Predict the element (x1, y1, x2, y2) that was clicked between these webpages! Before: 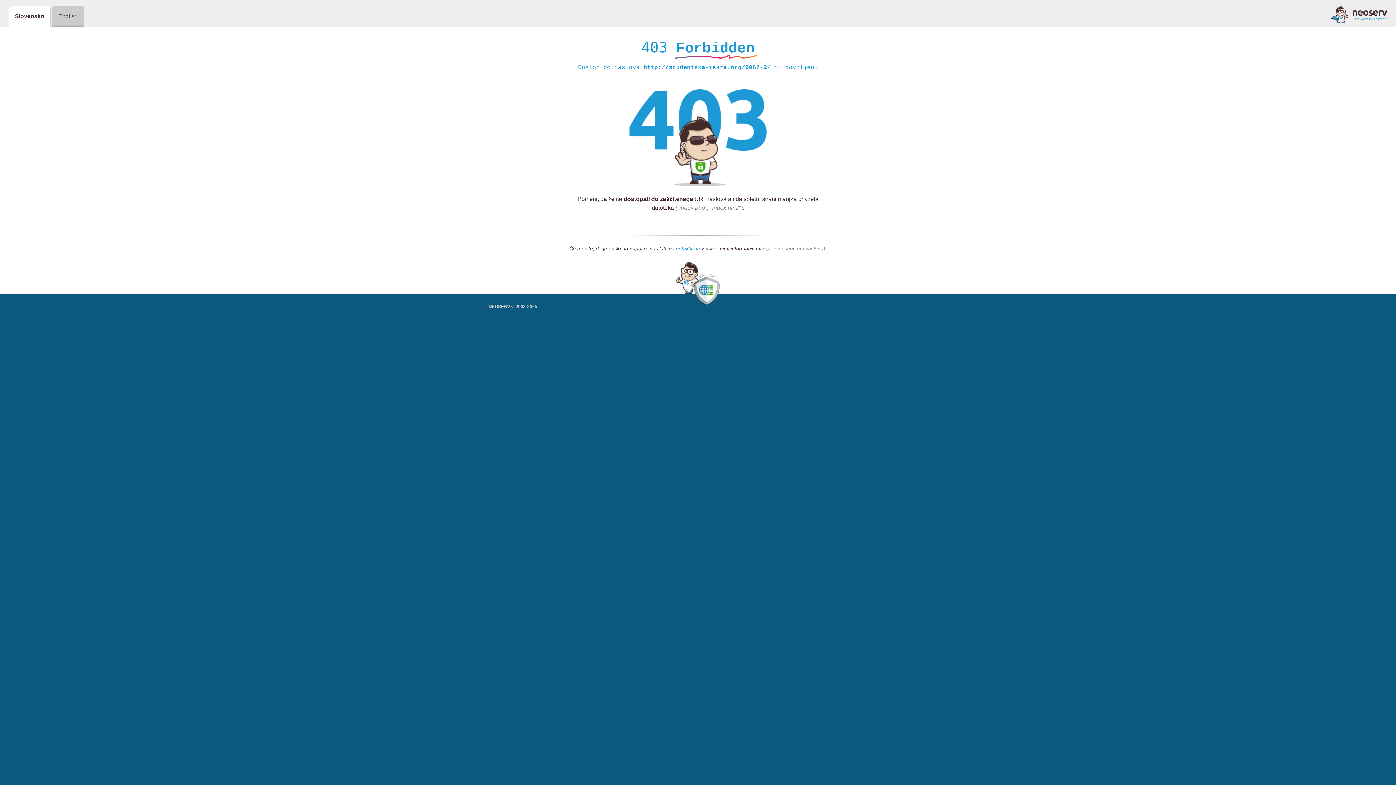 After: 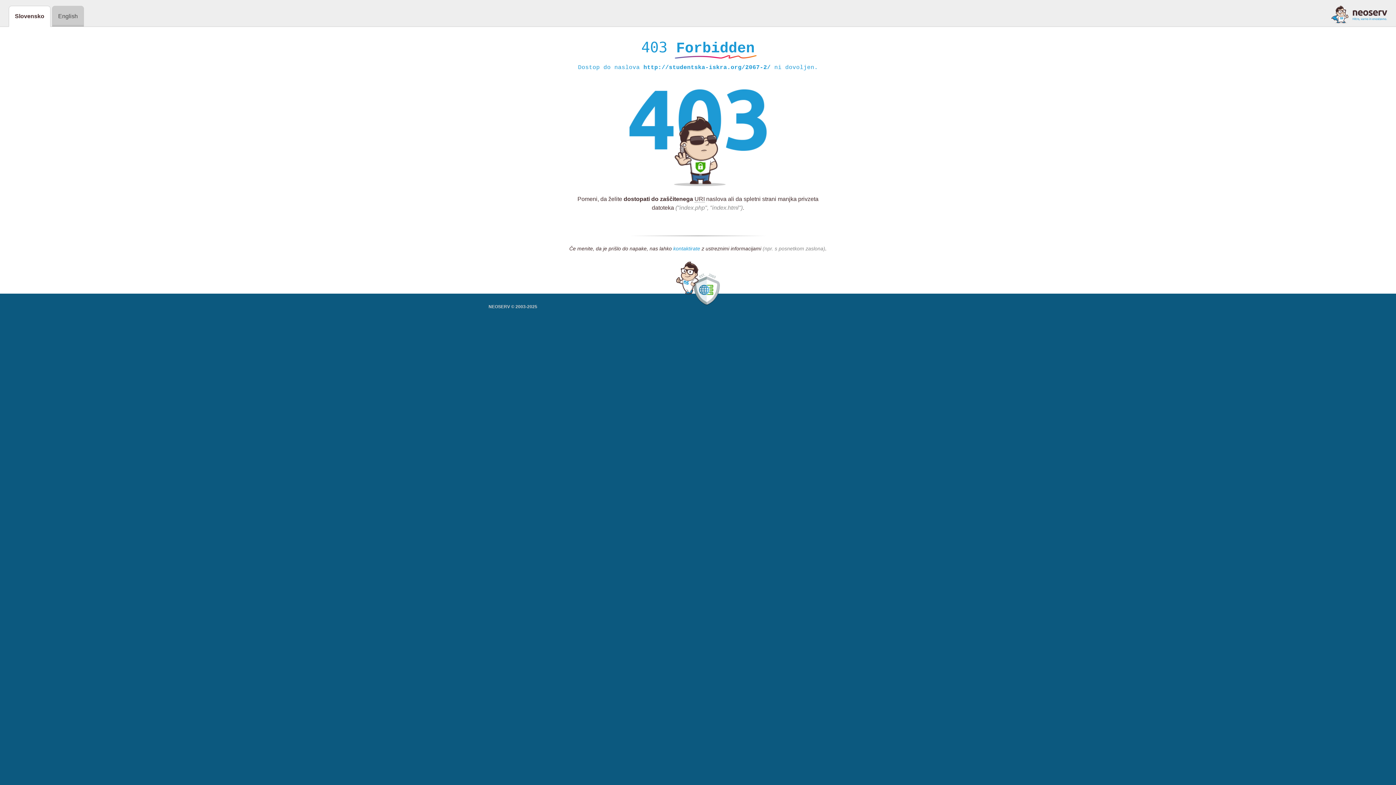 Action: label: kontaktirate bbox: (673, 245, 700, 252)